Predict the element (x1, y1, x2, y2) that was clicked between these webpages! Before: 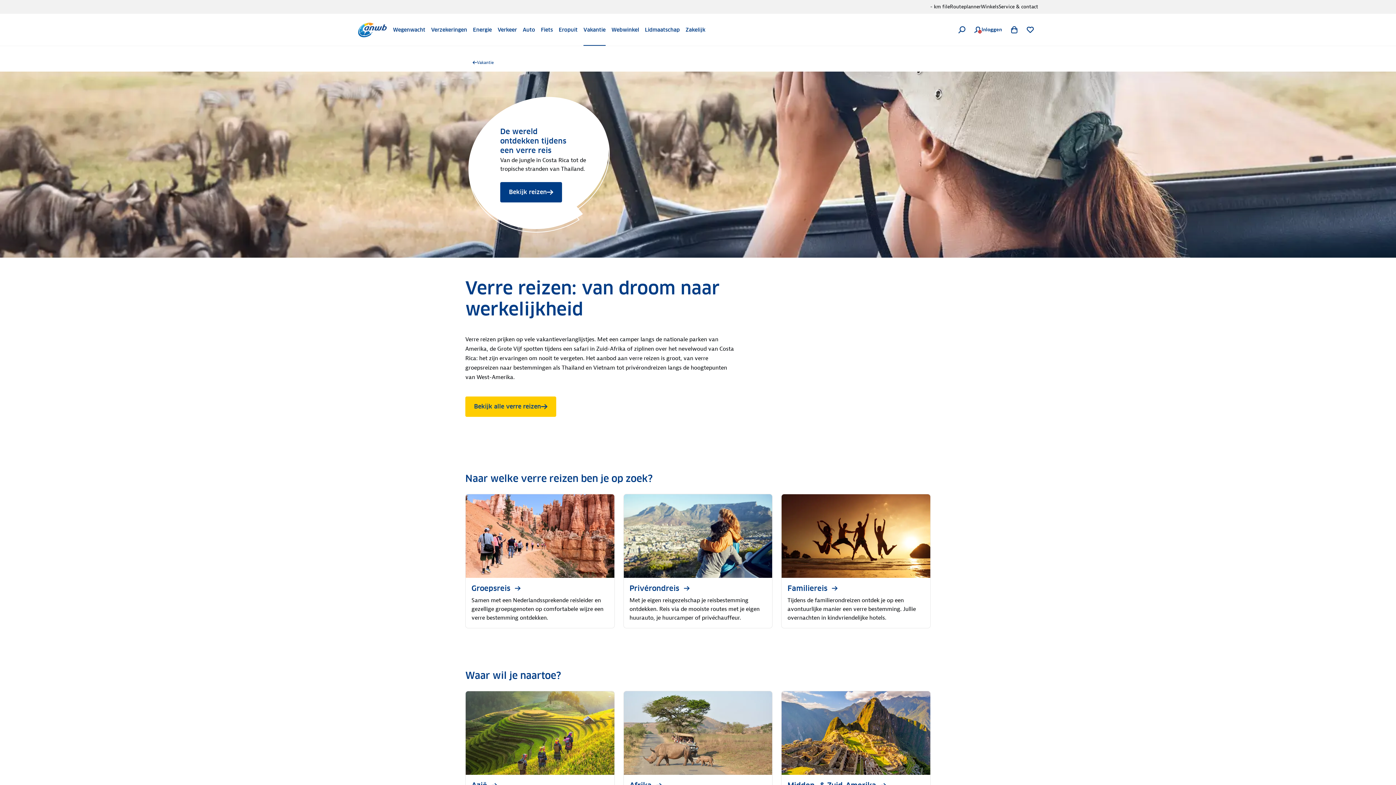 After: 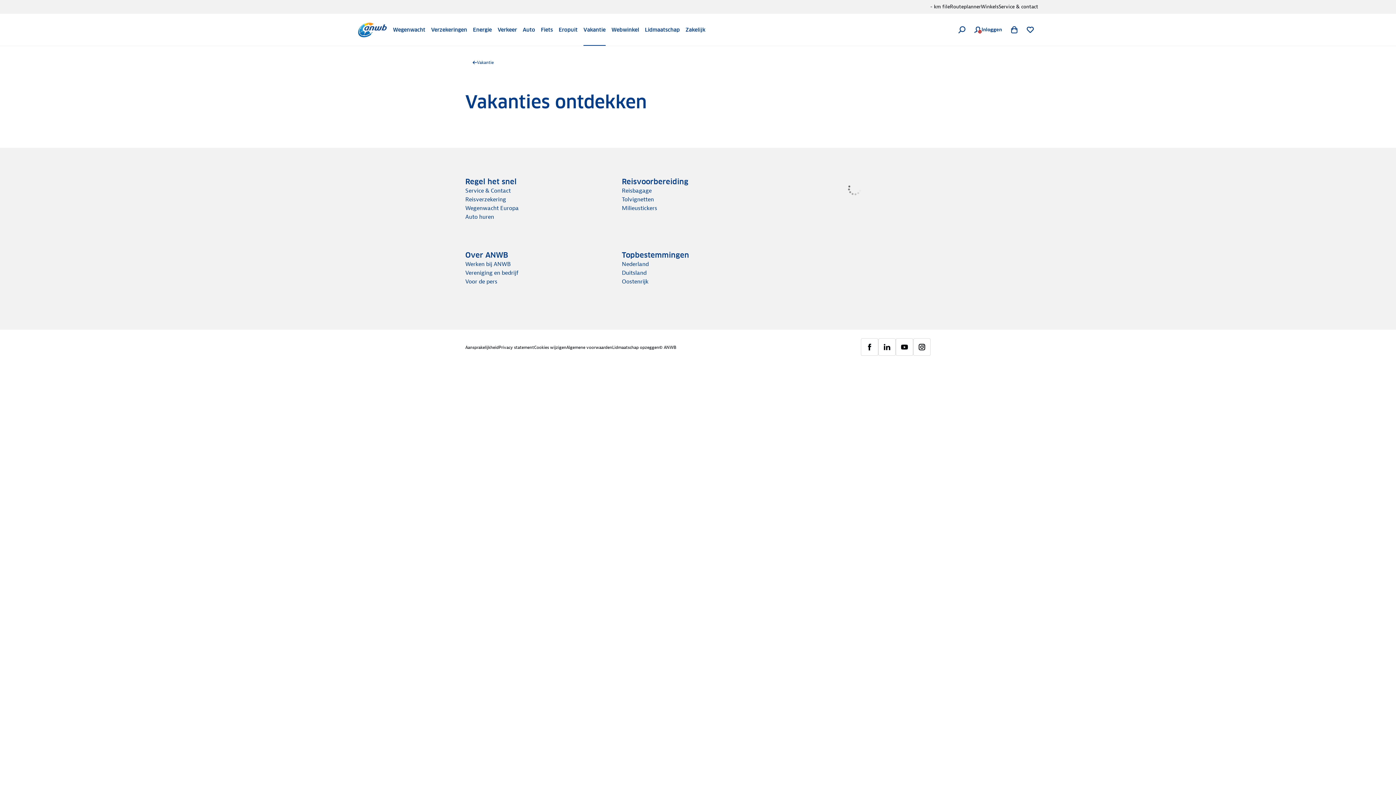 Action: label: Groepsreis
  bbox: (471, 583, 608, 593)